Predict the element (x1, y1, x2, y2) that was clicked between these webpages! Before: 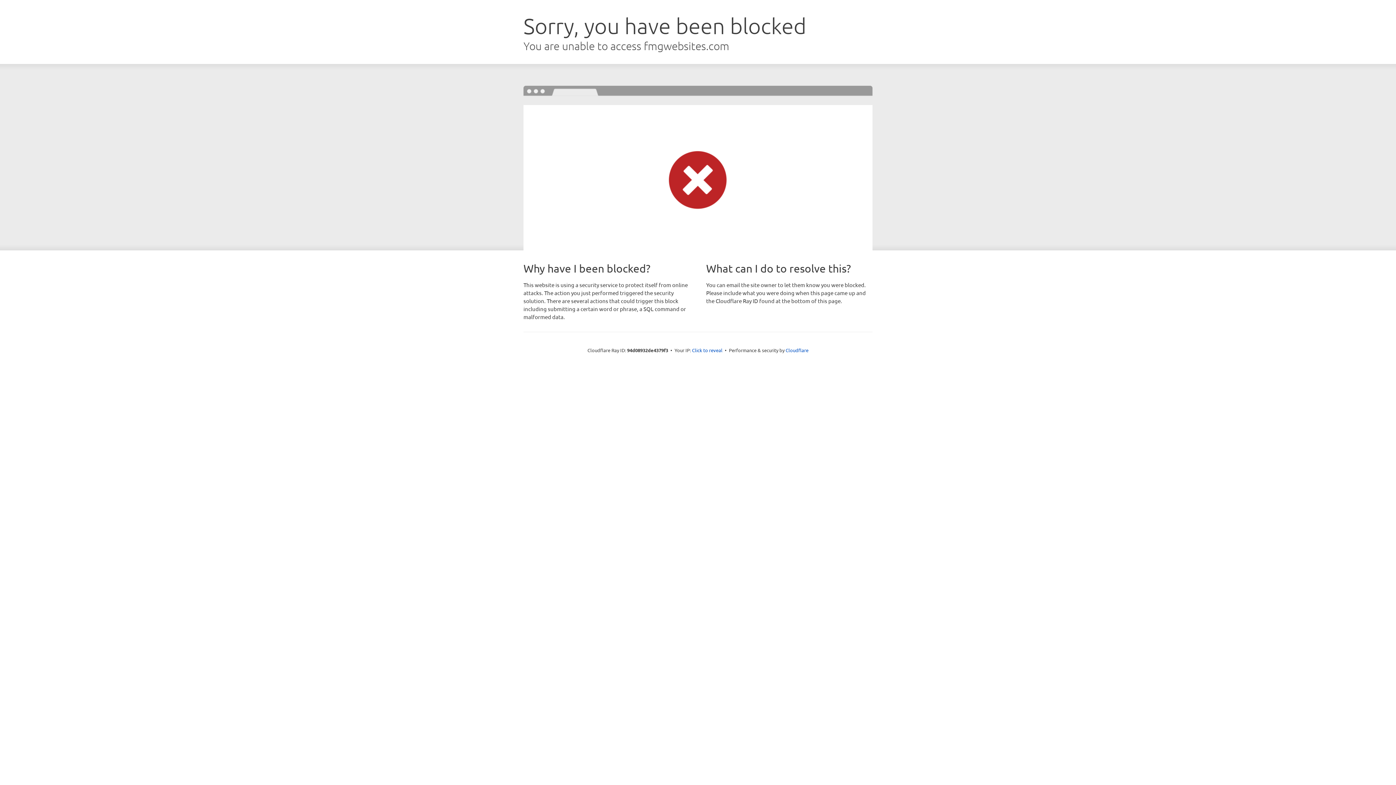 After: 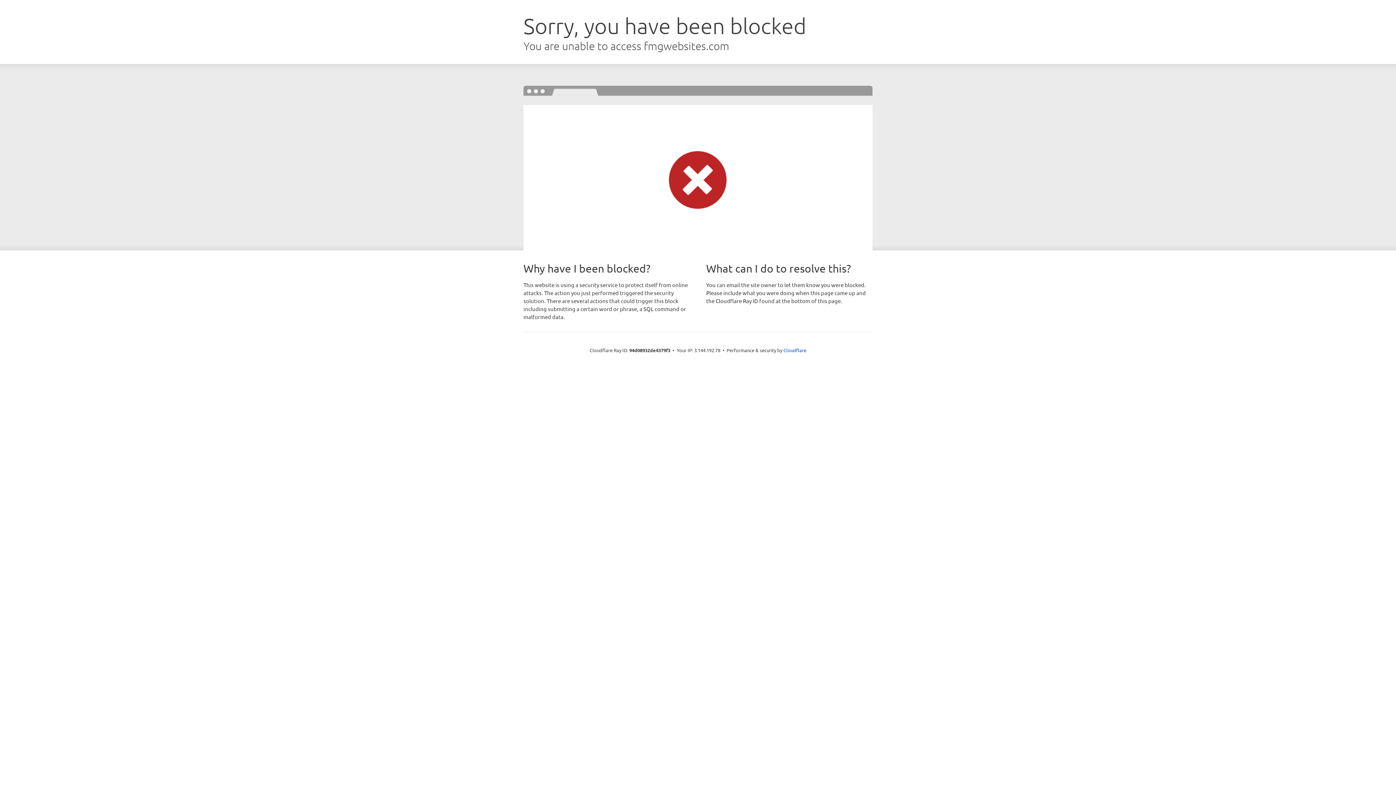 Action: bbox: (692, 346, 722, 353) label: Click to reveal